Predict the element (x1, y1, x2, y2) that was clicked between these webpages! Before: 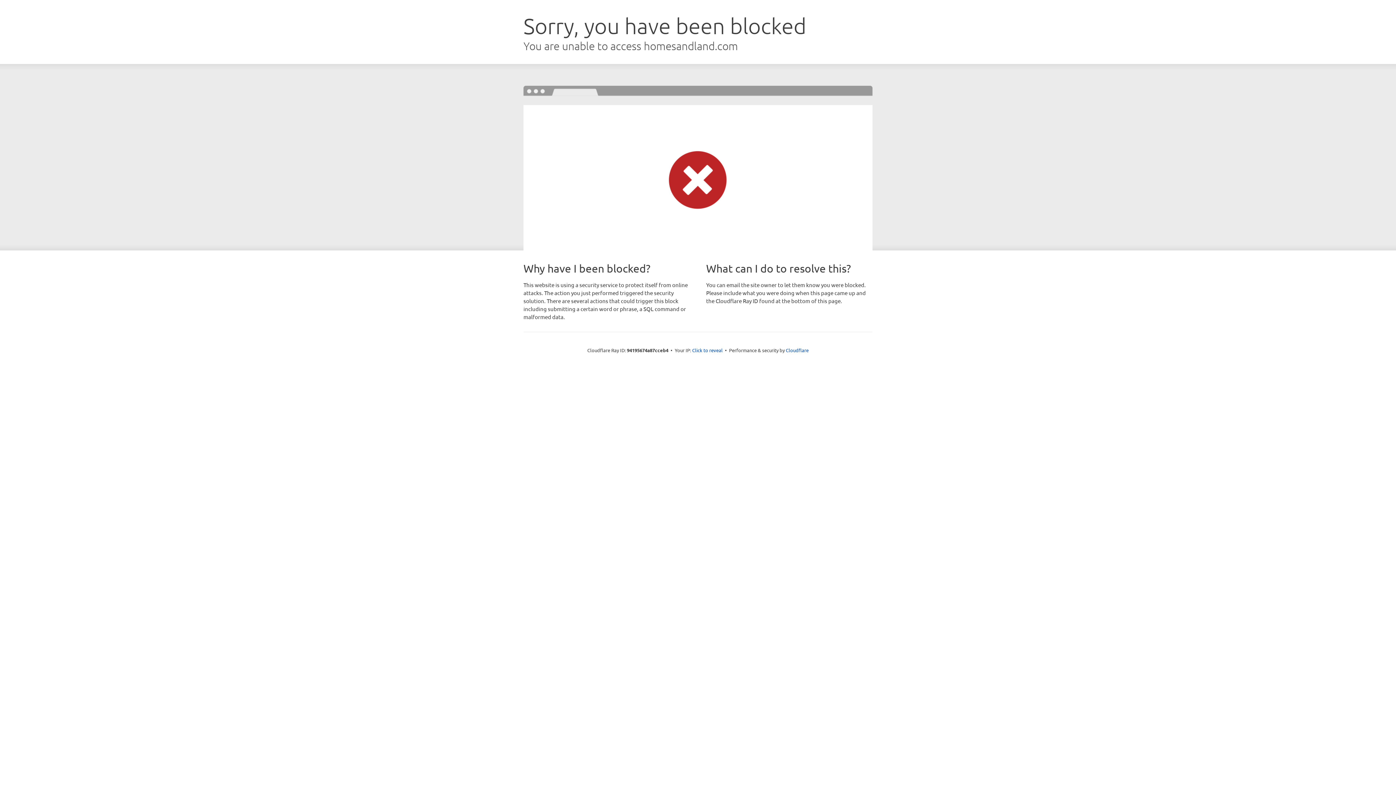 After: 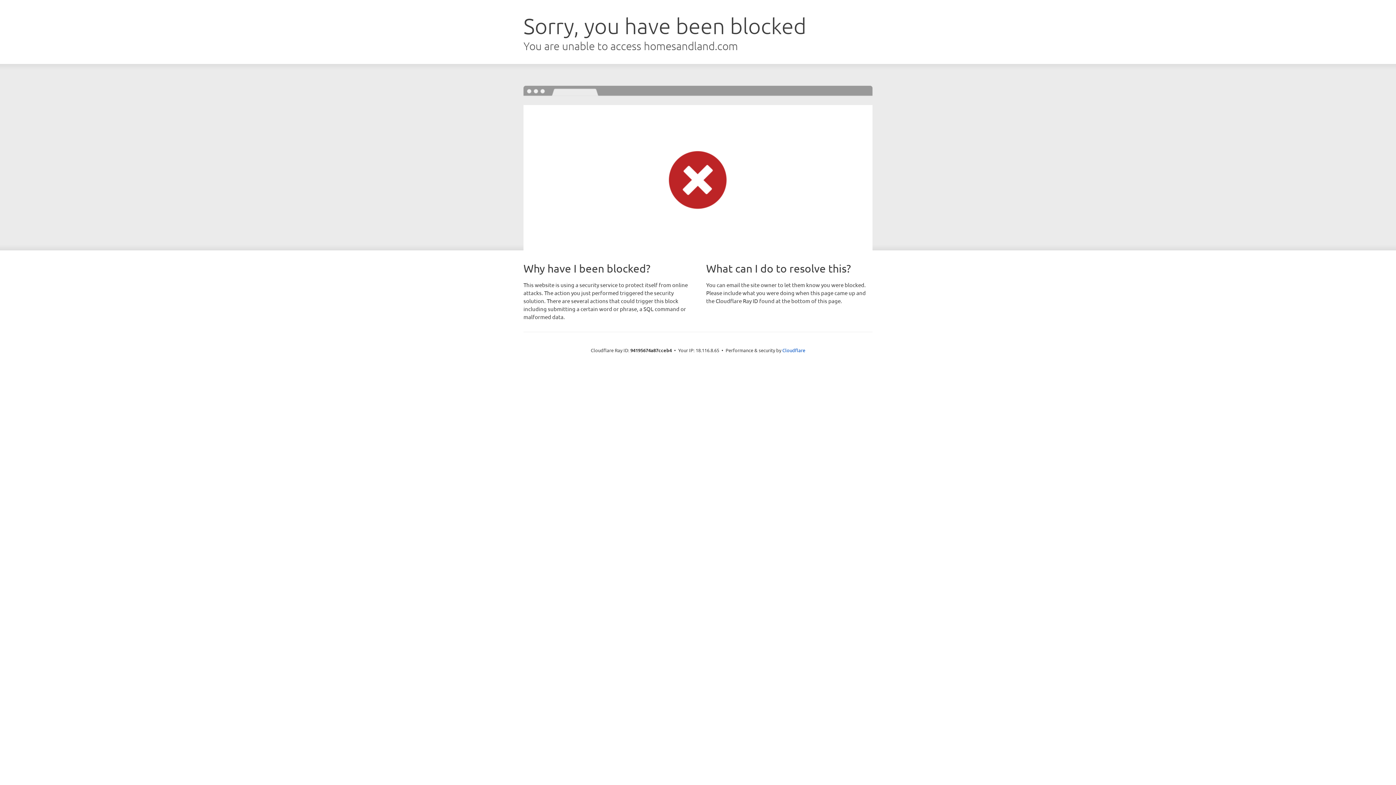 Action: label: Click to reveal bbox: (692, 346, 722, 353)